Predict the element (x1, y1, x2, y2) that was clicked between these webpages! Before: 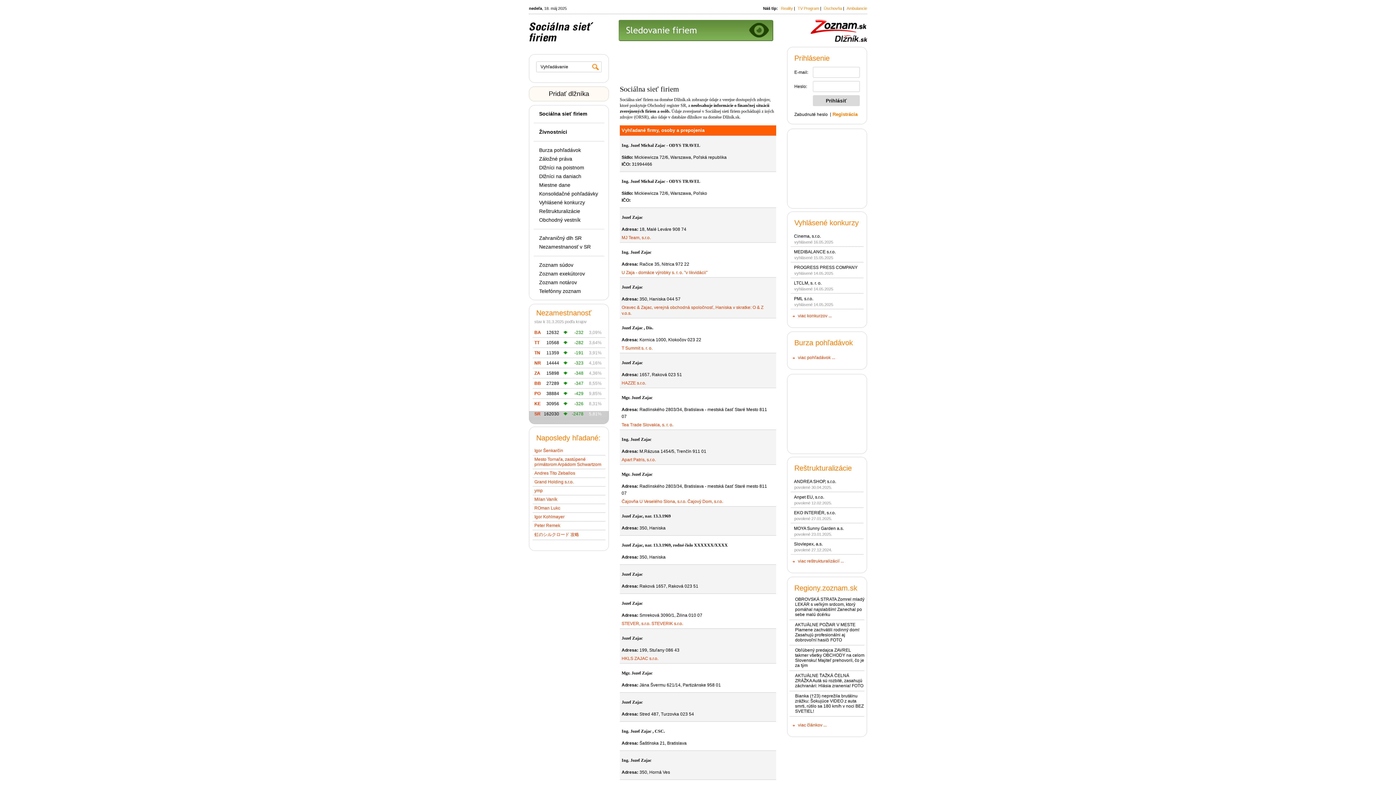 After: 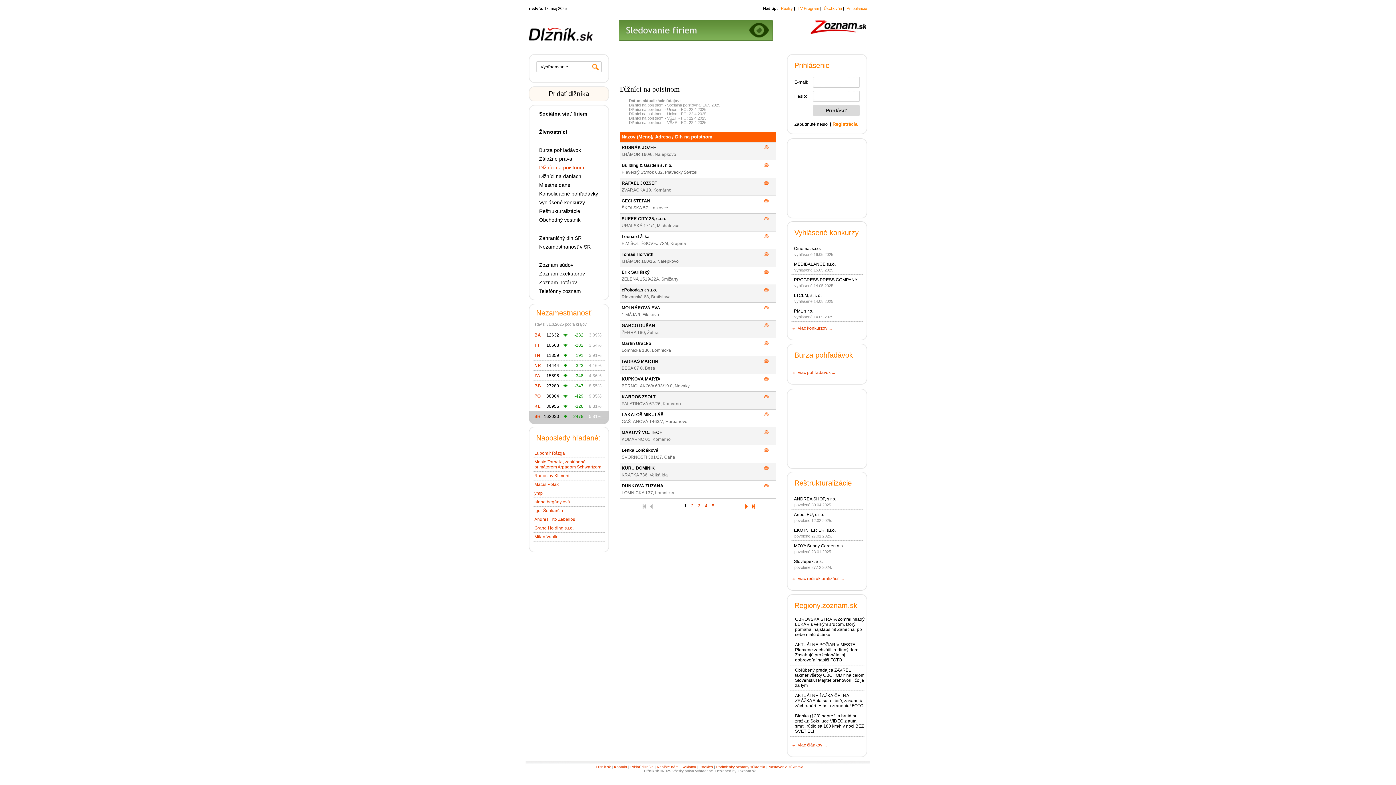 Action: bbox: (539, 164, 584, 170) label: Dlžníci na poistnom